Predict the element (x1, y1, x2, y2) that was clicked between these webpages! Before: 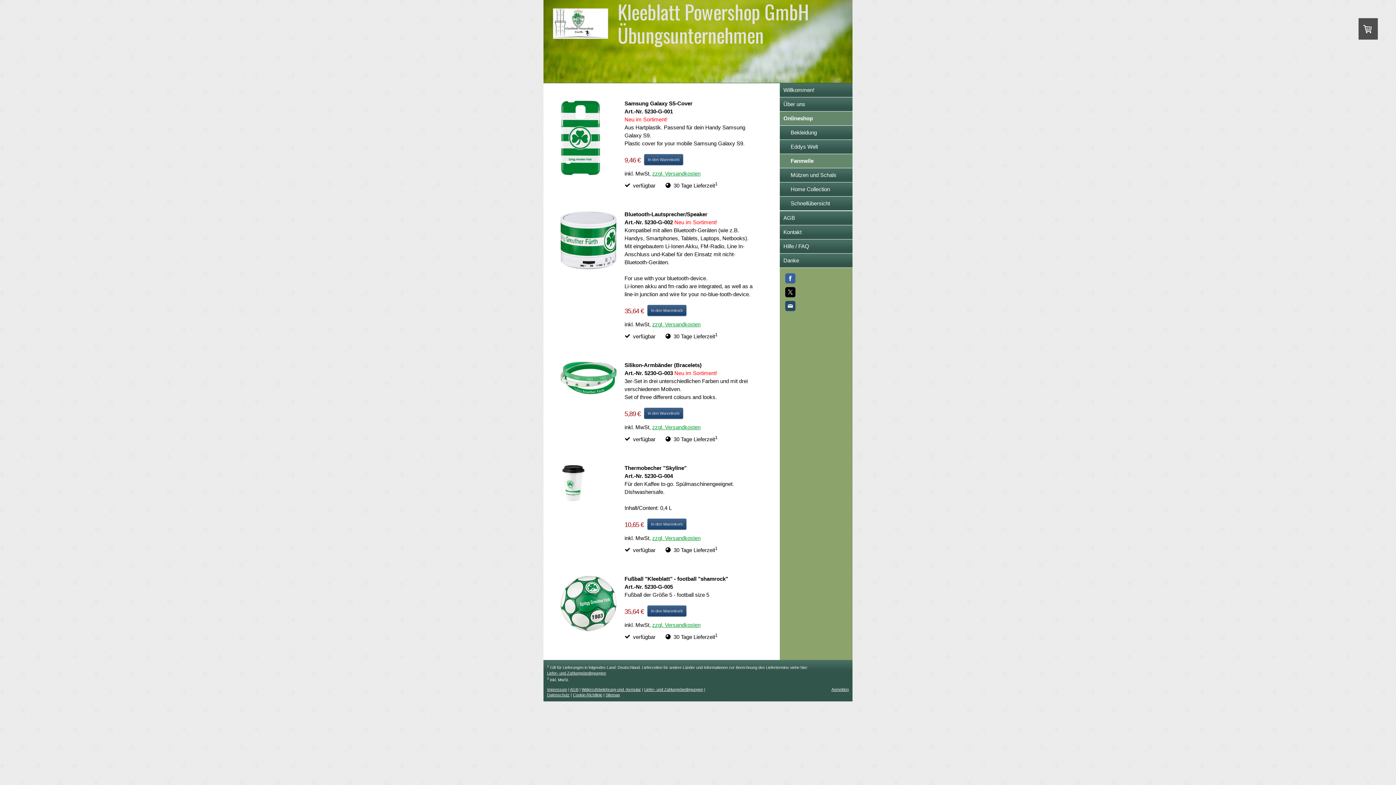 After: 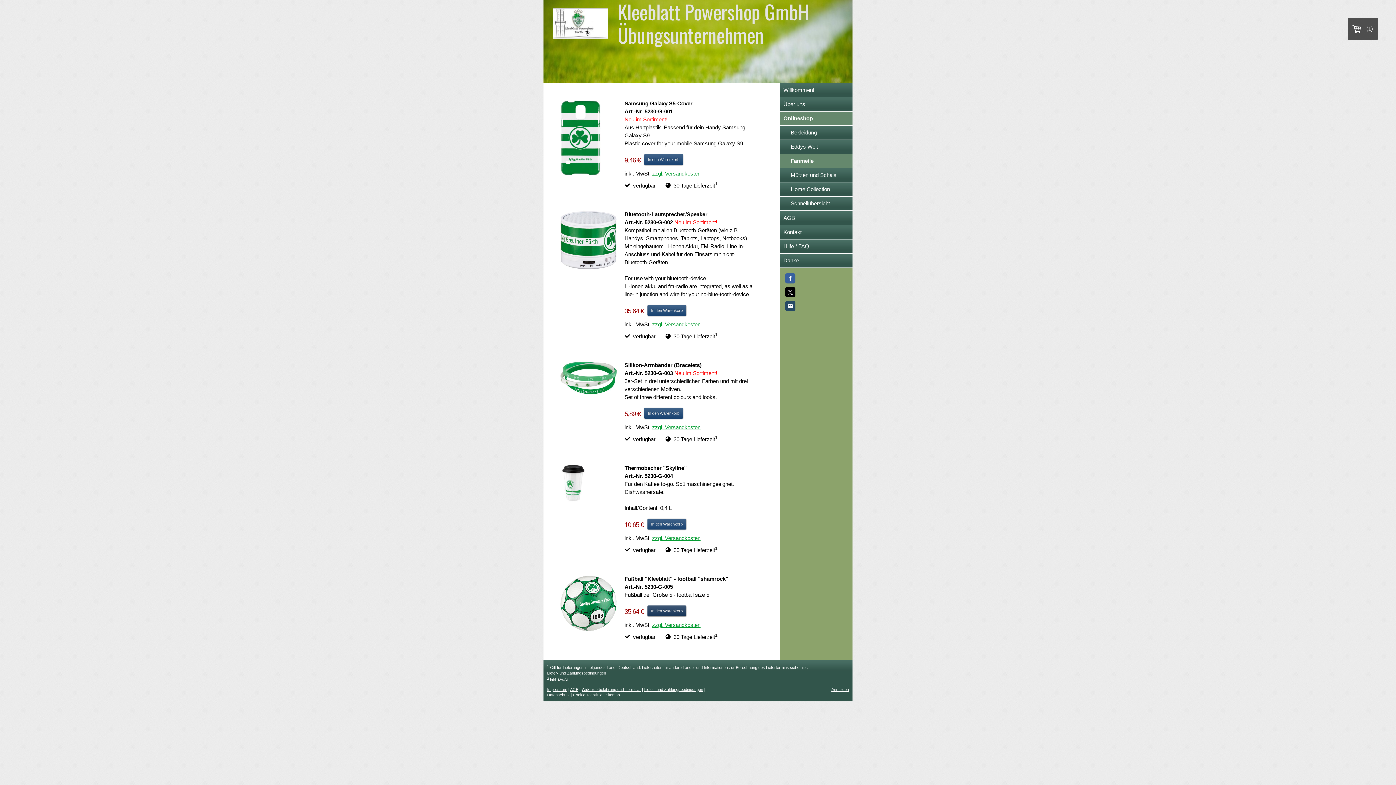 Action: label: In den Warenkorb bbox: (647, 605, 686, 616)